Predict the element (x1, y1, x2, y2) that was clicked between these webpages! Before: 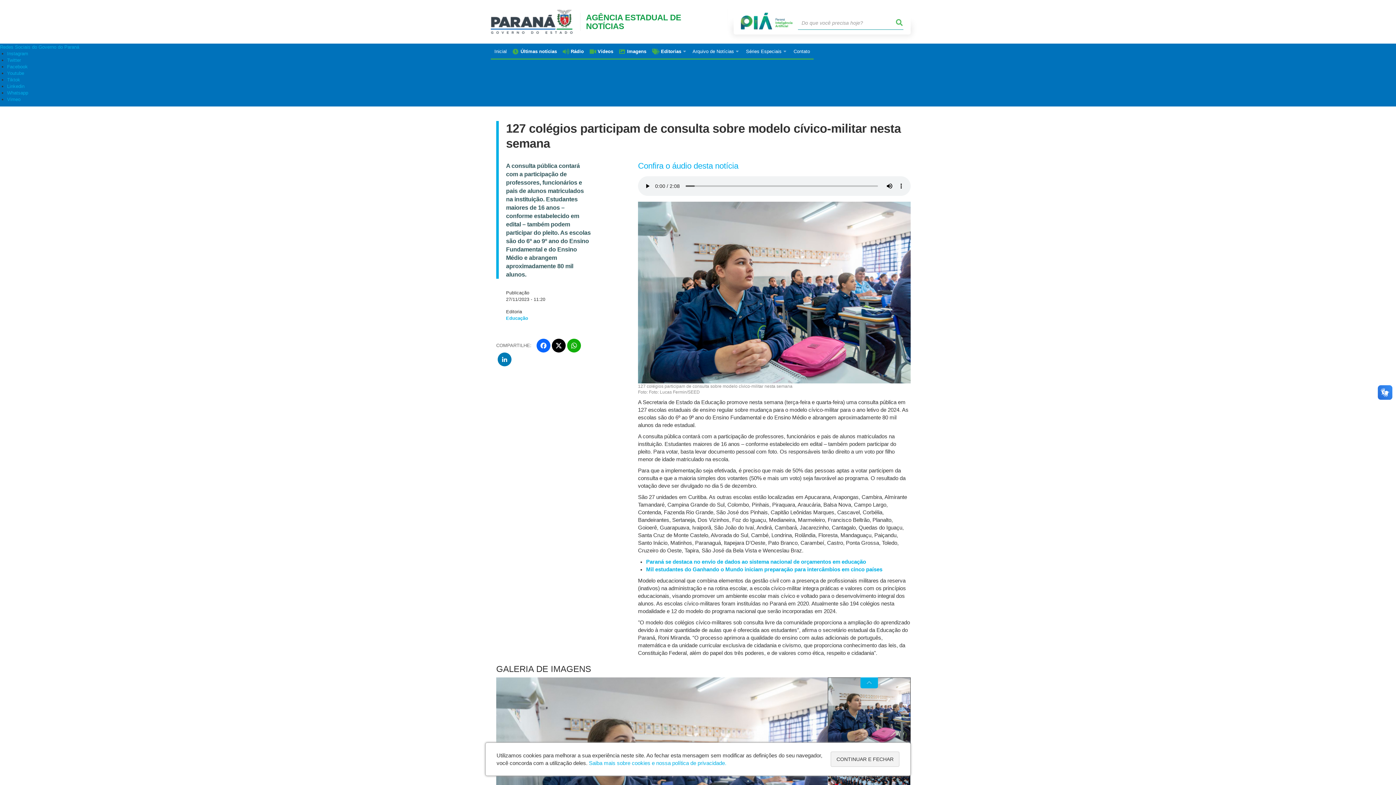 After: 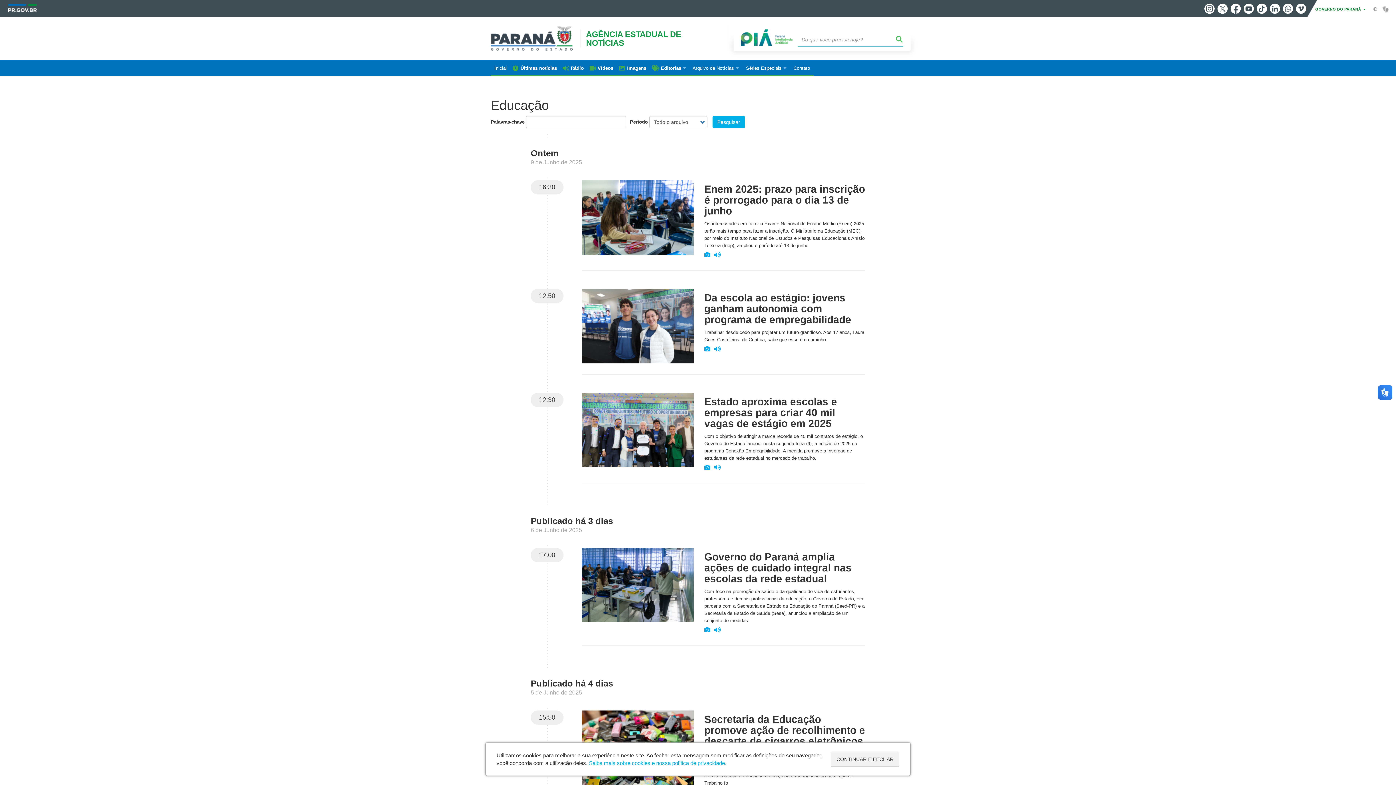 Action: label: Educação bbox: (506, 316, 528, 321)